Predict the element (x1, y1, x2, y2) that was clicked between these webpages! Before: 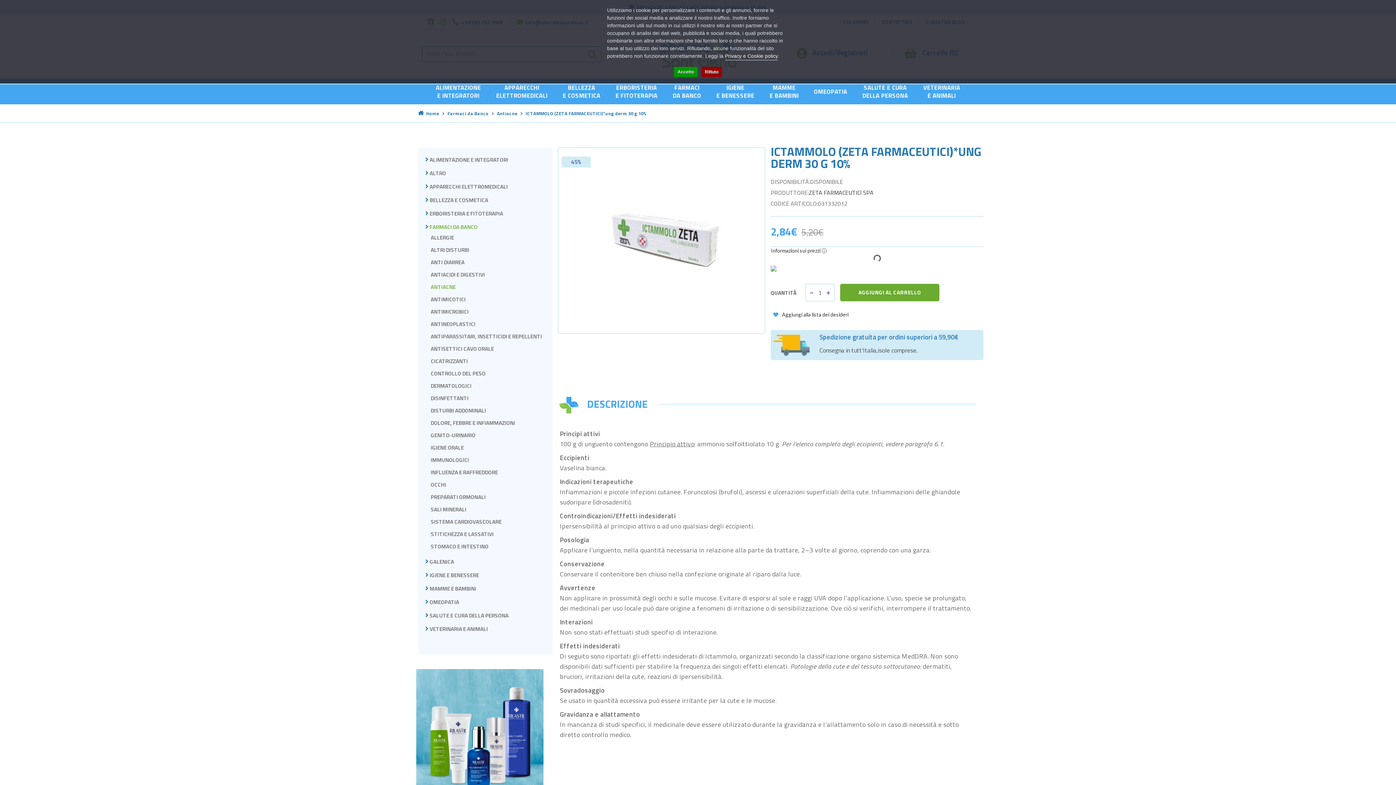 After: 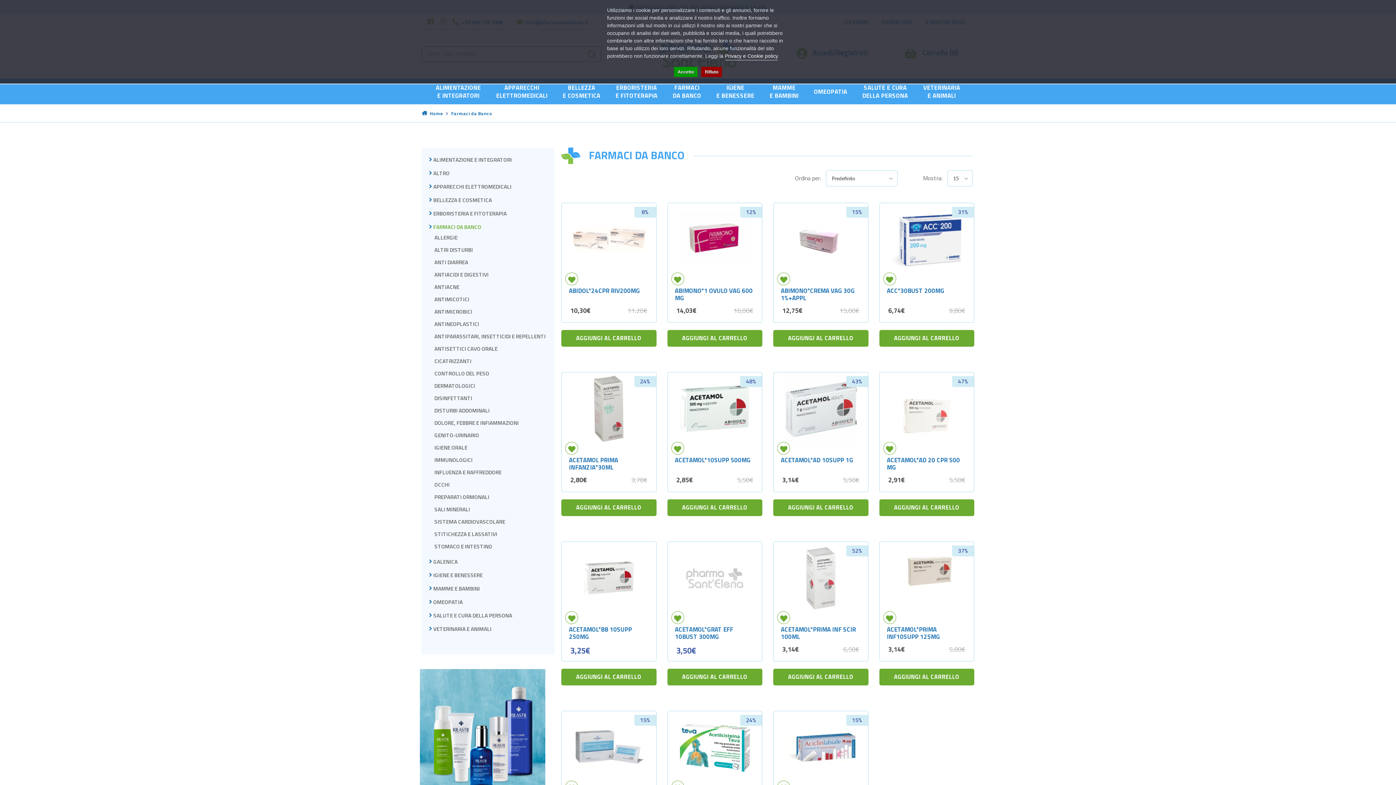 Action: label: Farmaci da Banco bbox: (447, 109, 488, 117)